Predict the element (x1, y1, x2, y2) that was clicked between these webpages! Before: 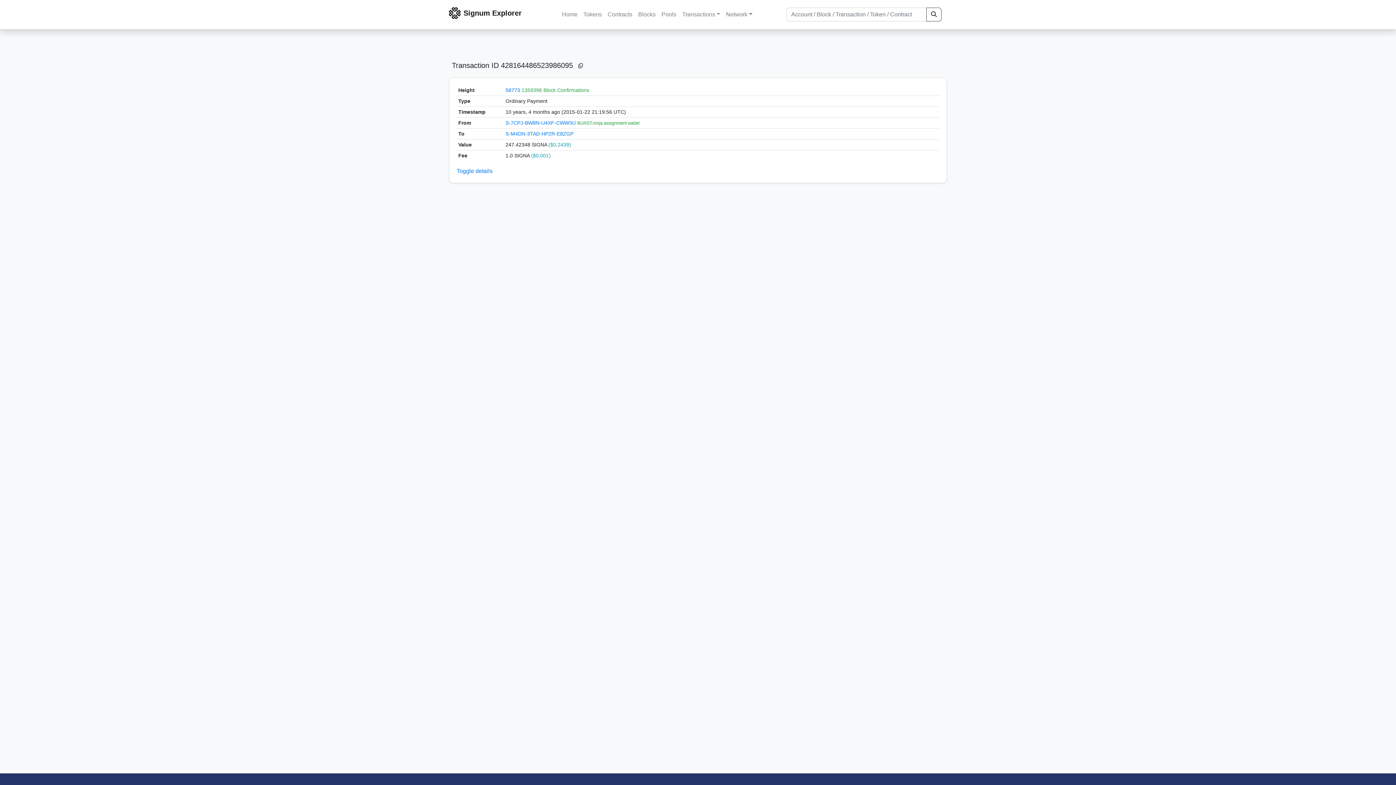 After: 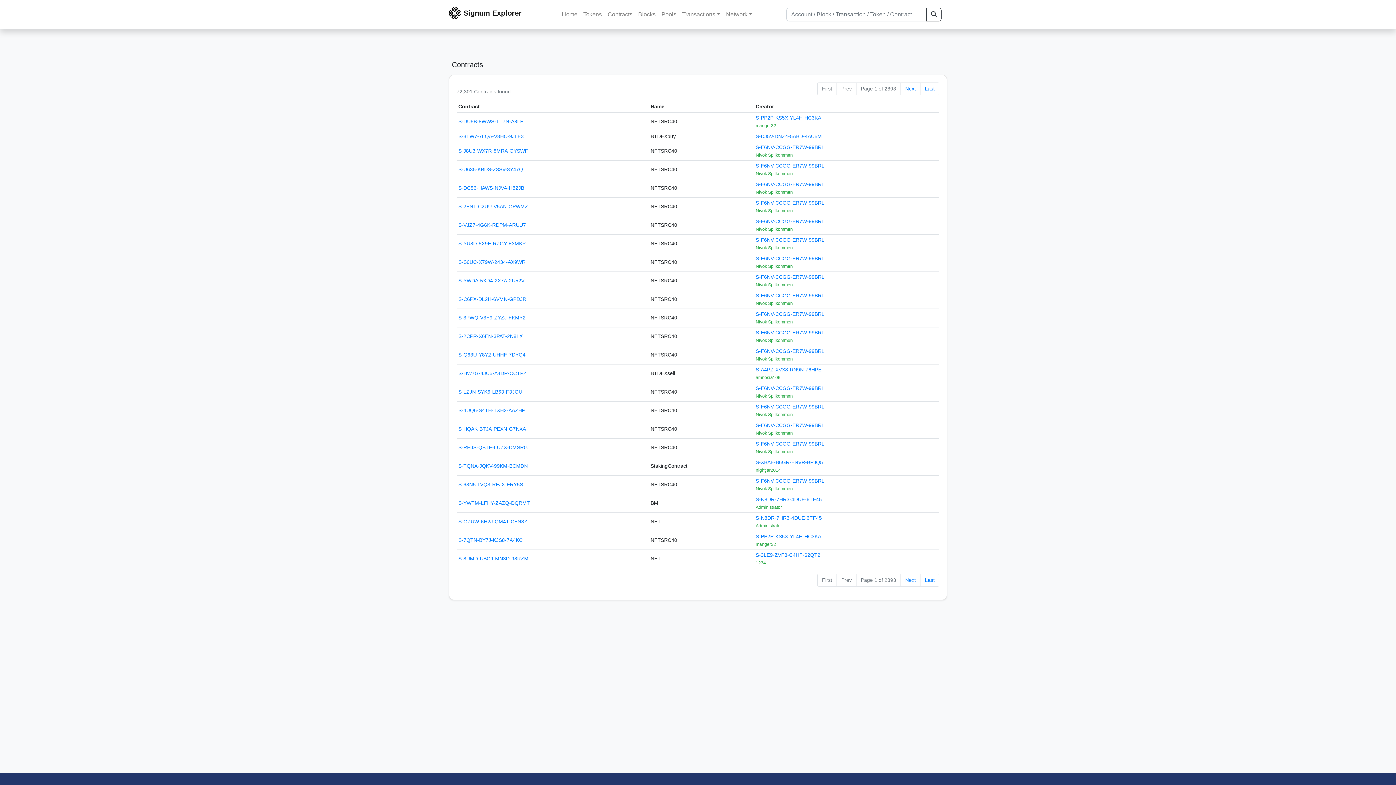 Action: label: Contracts bbox: (604, 7, 635, 21)